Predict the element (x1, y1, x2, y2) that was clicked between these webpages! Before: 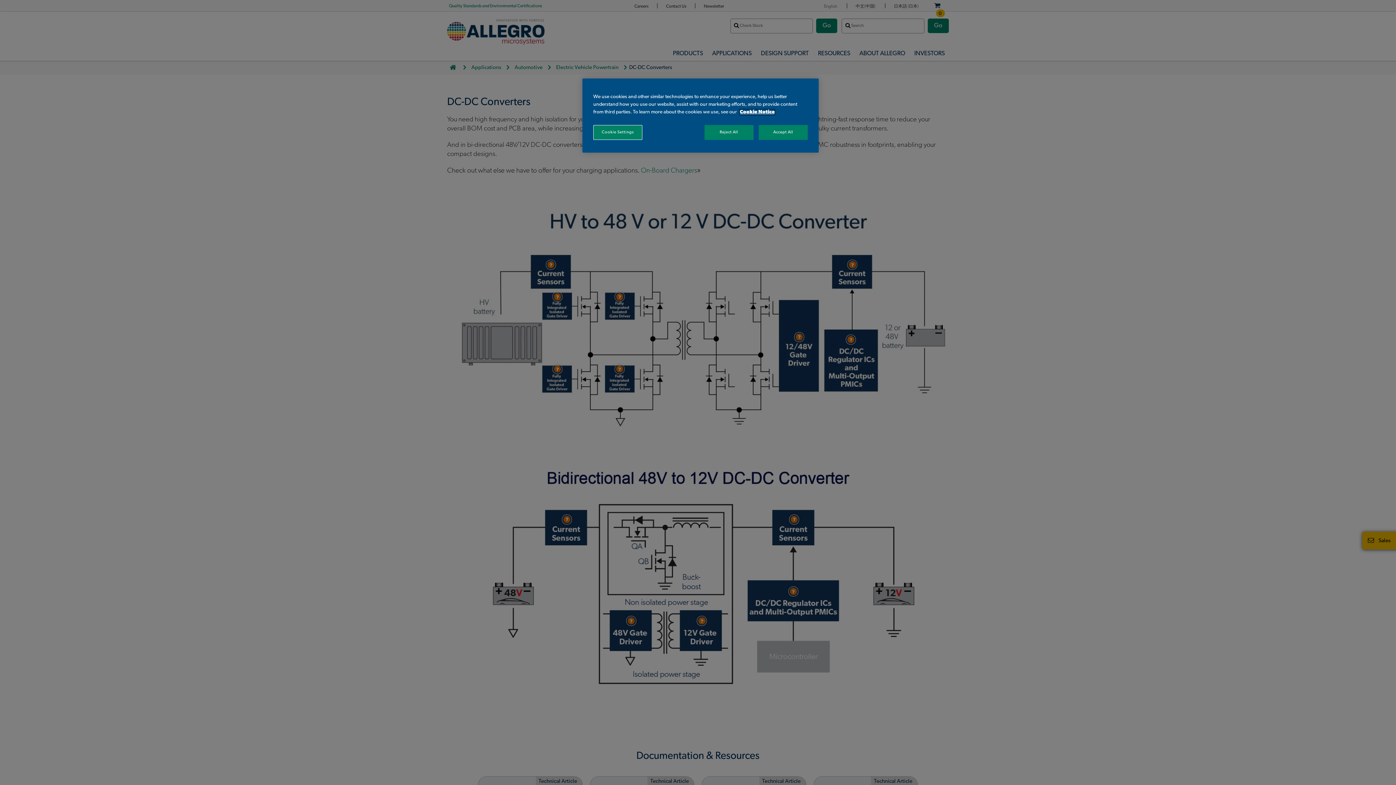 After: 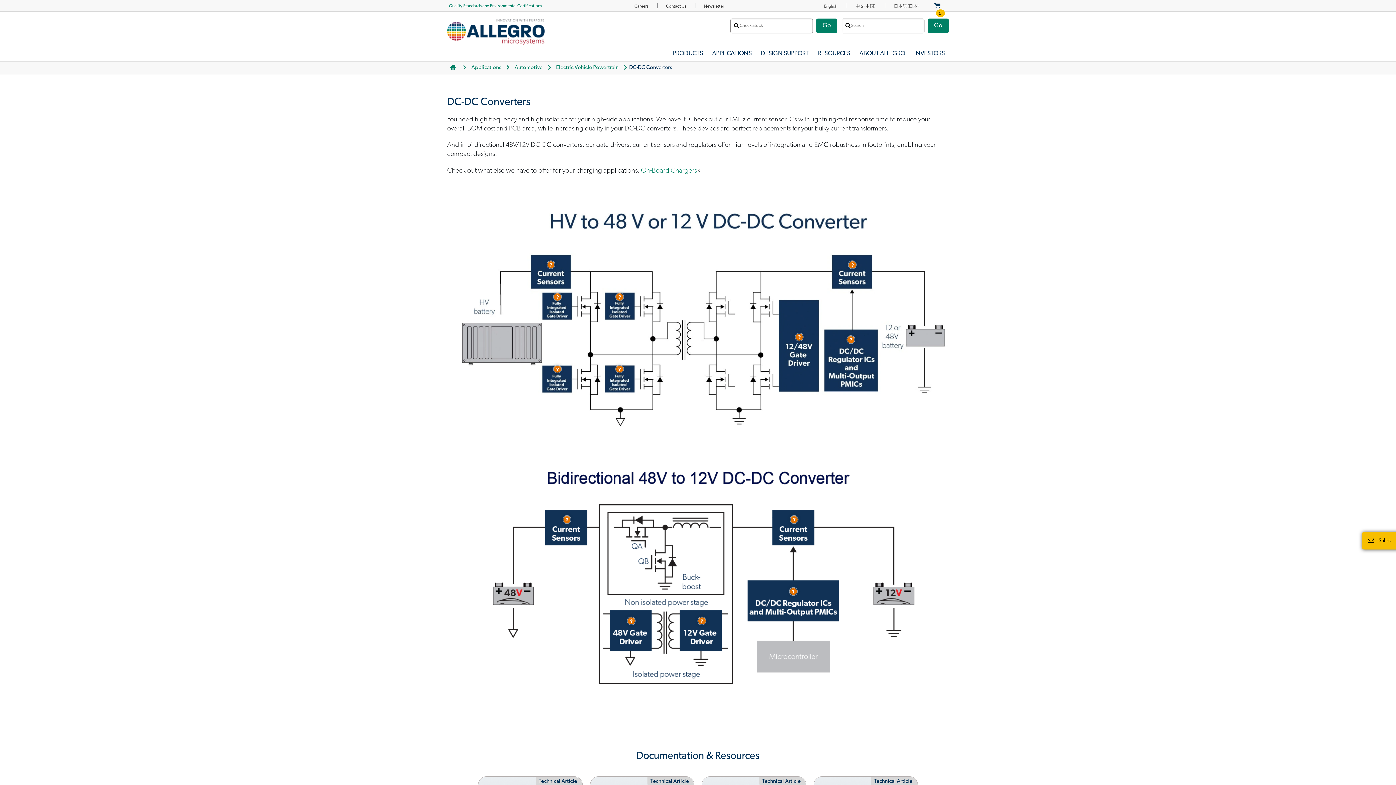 Action: label: Reject All bbox: (704, 125, 753, 140)